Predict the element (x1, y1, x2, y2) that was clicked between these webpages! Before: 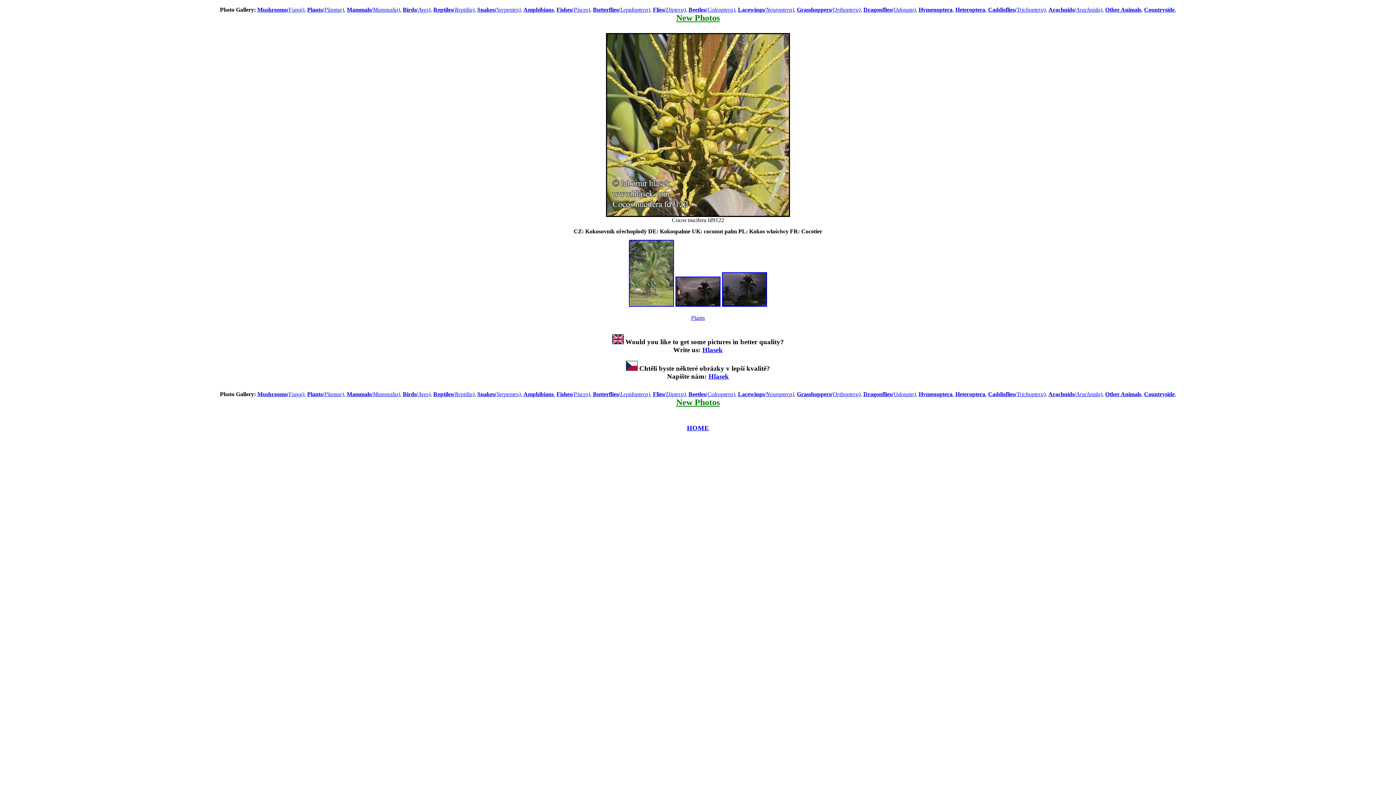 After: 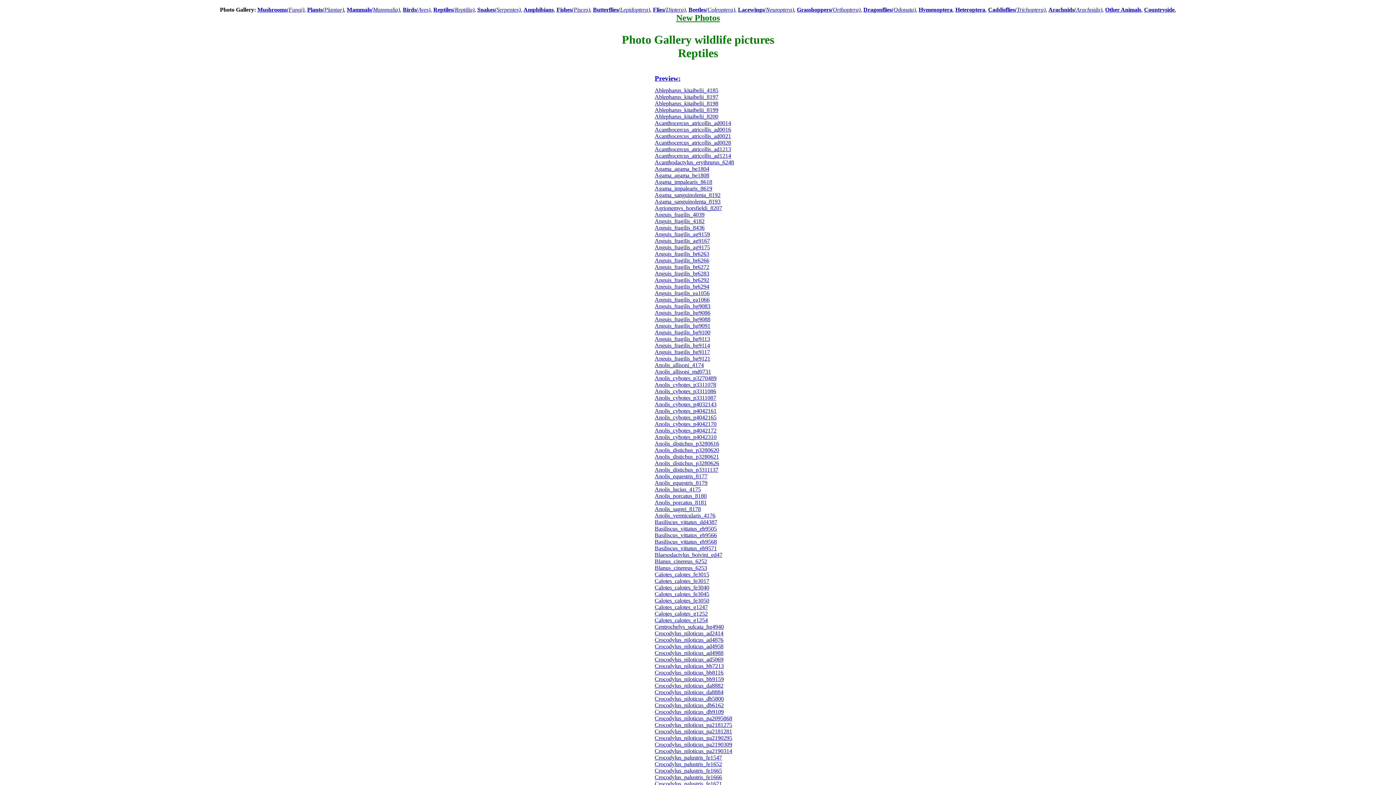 Action: bbox: (433, 6, 474, 12) label: Reptiles(Reptilia)